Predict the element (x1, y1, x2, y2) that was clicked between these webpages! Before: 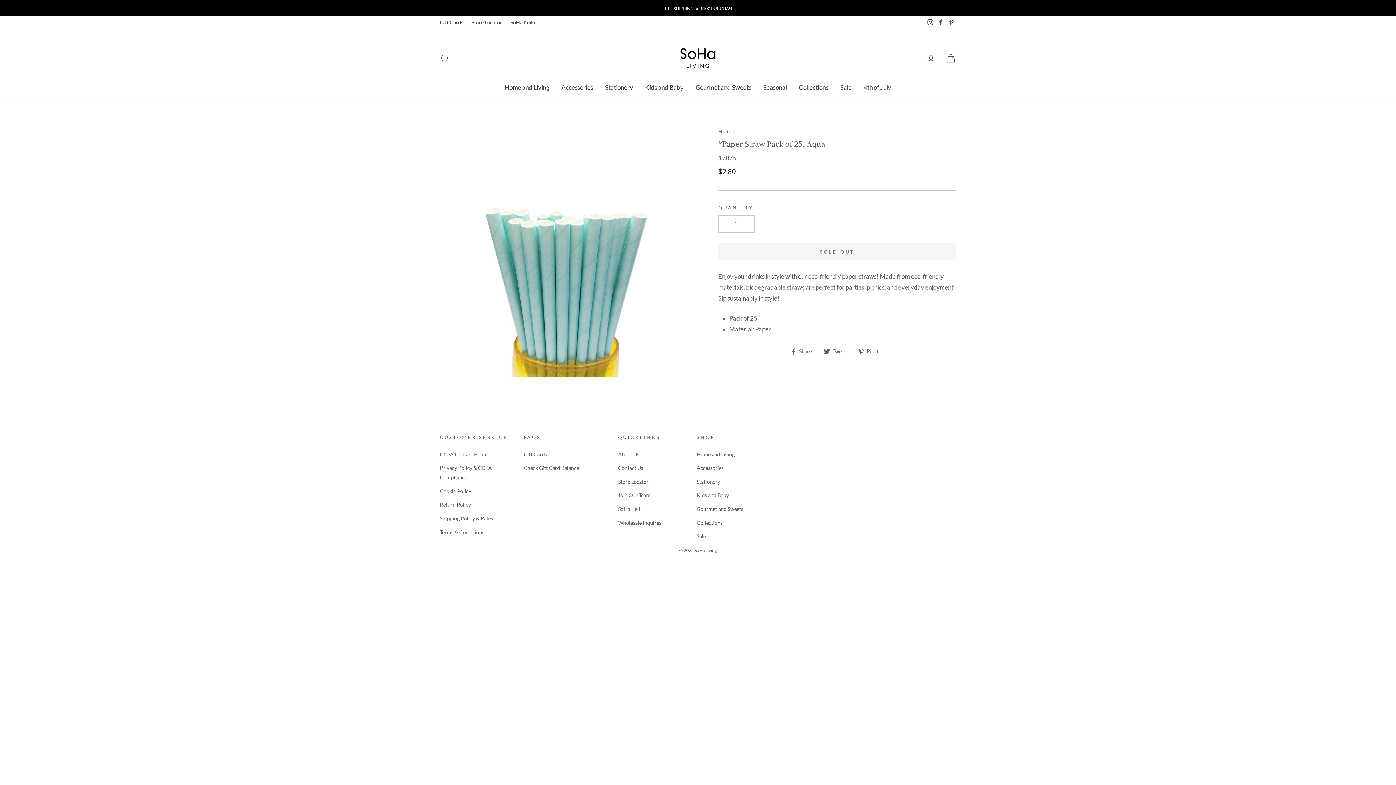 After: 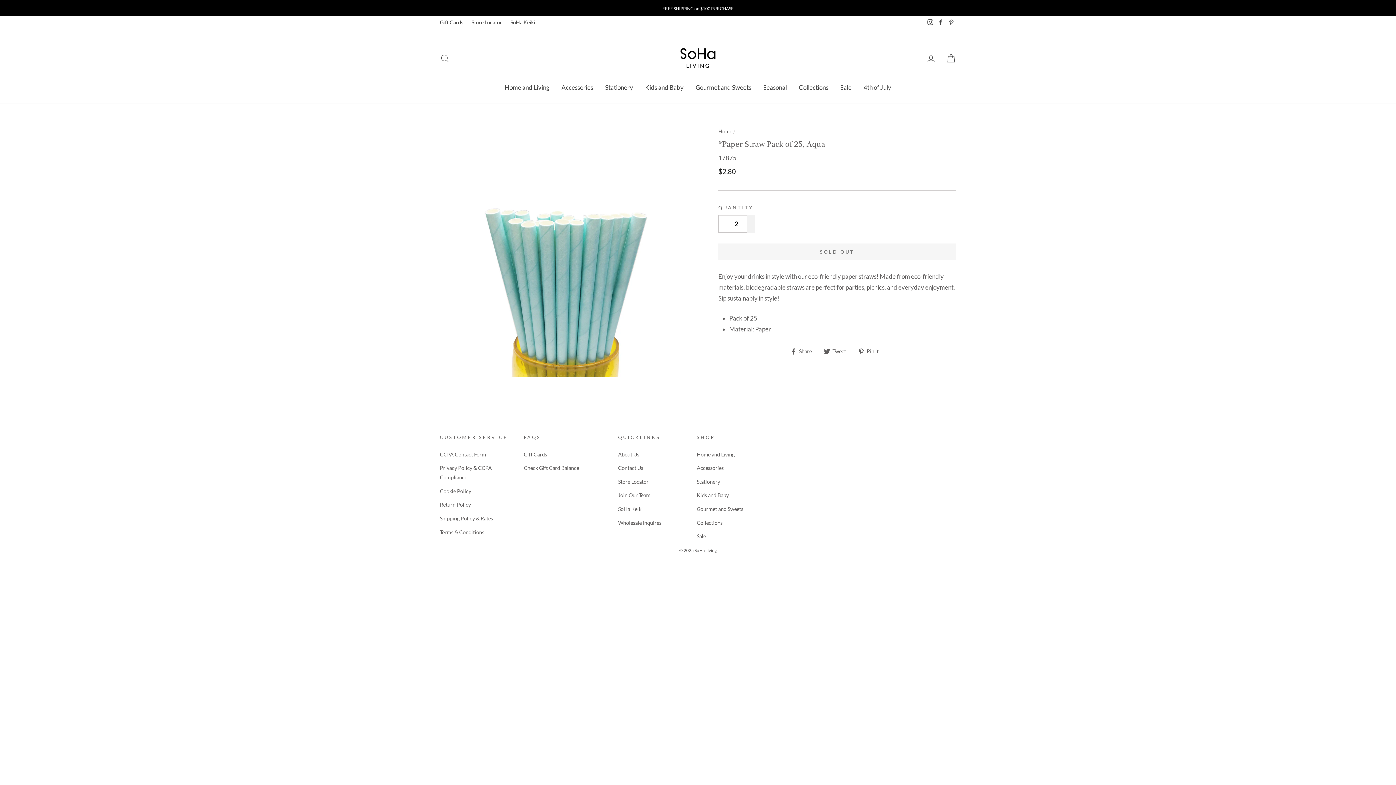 Action: bbox: (747, 215, 754, 232) label: Increase item quantity by one